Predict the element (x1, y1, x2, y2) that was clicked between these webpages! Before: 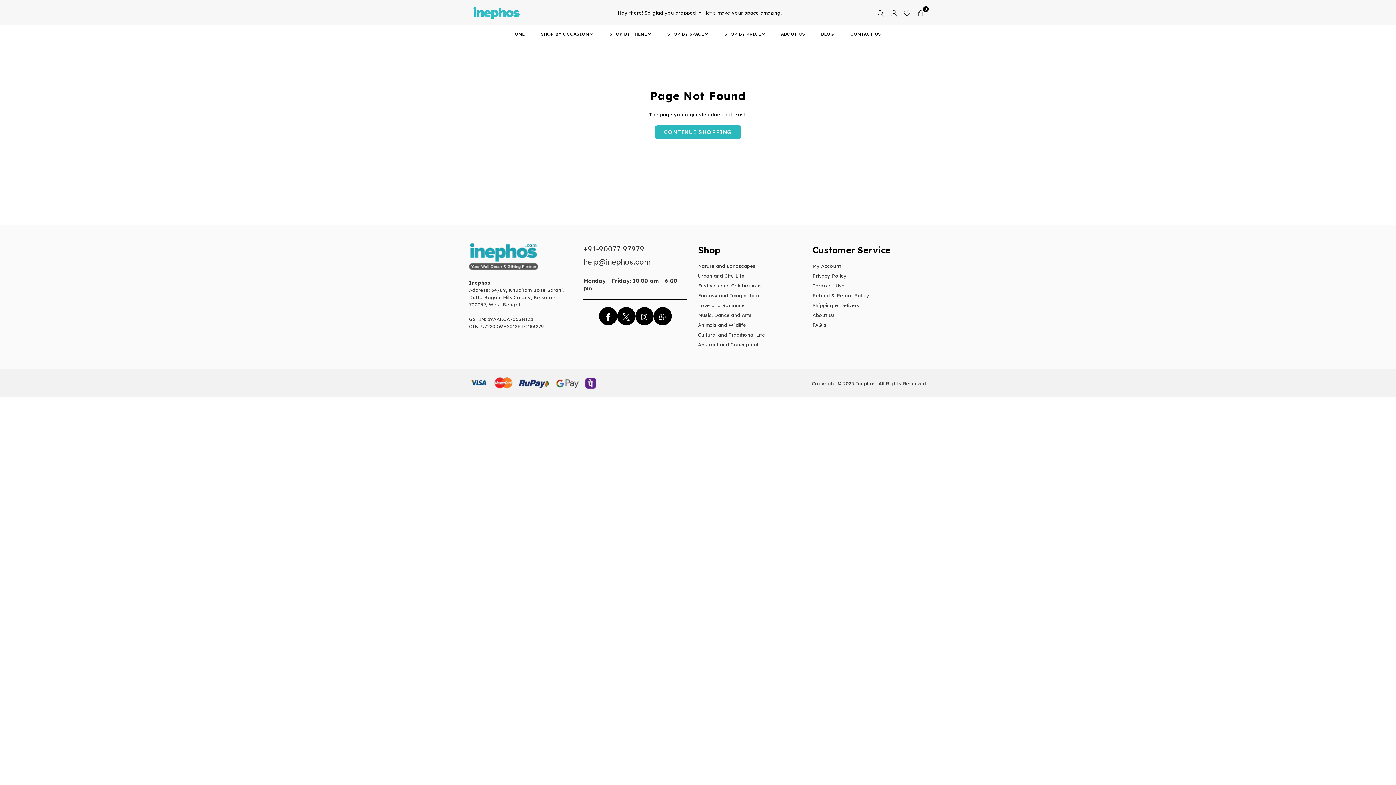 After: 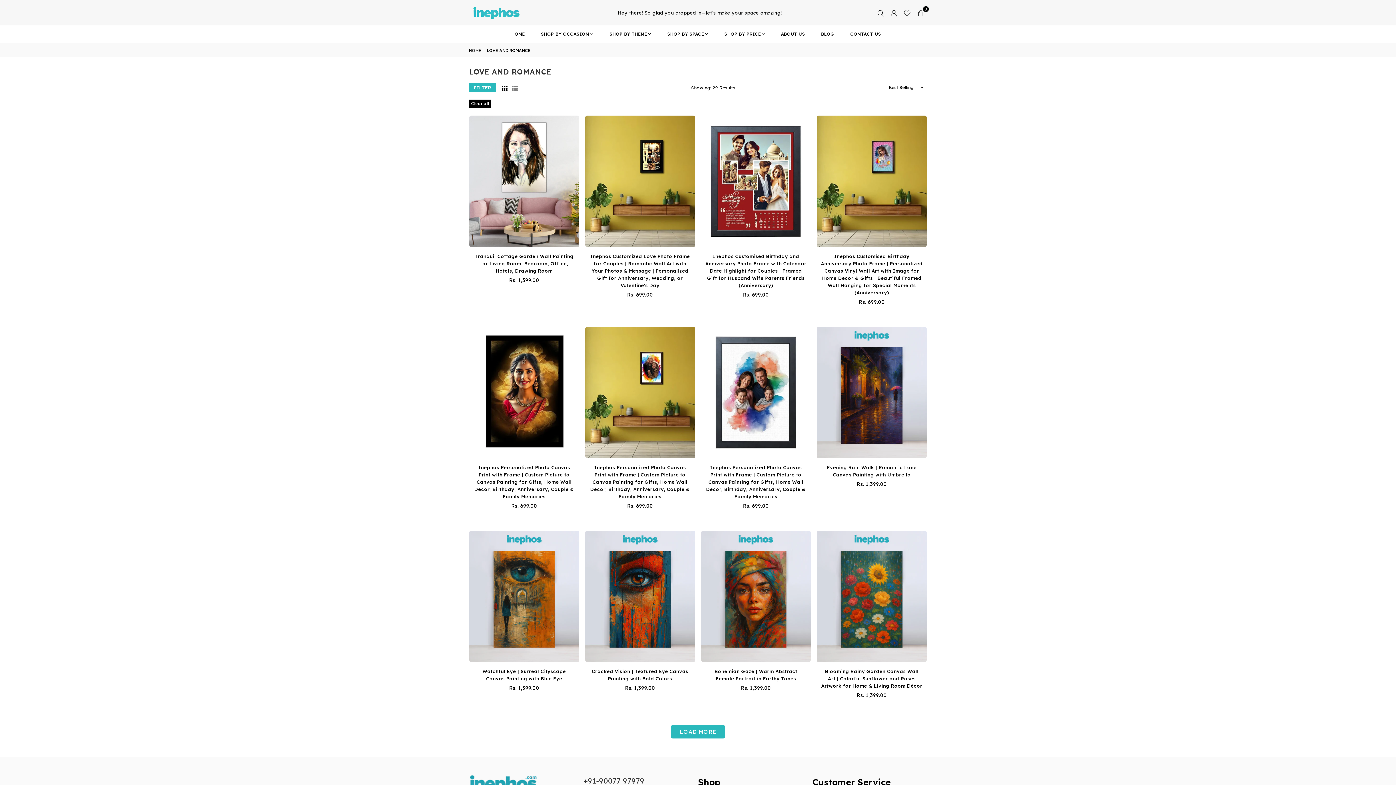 Action: label: Love and Romance bbox: (698, 302, 744, 308)